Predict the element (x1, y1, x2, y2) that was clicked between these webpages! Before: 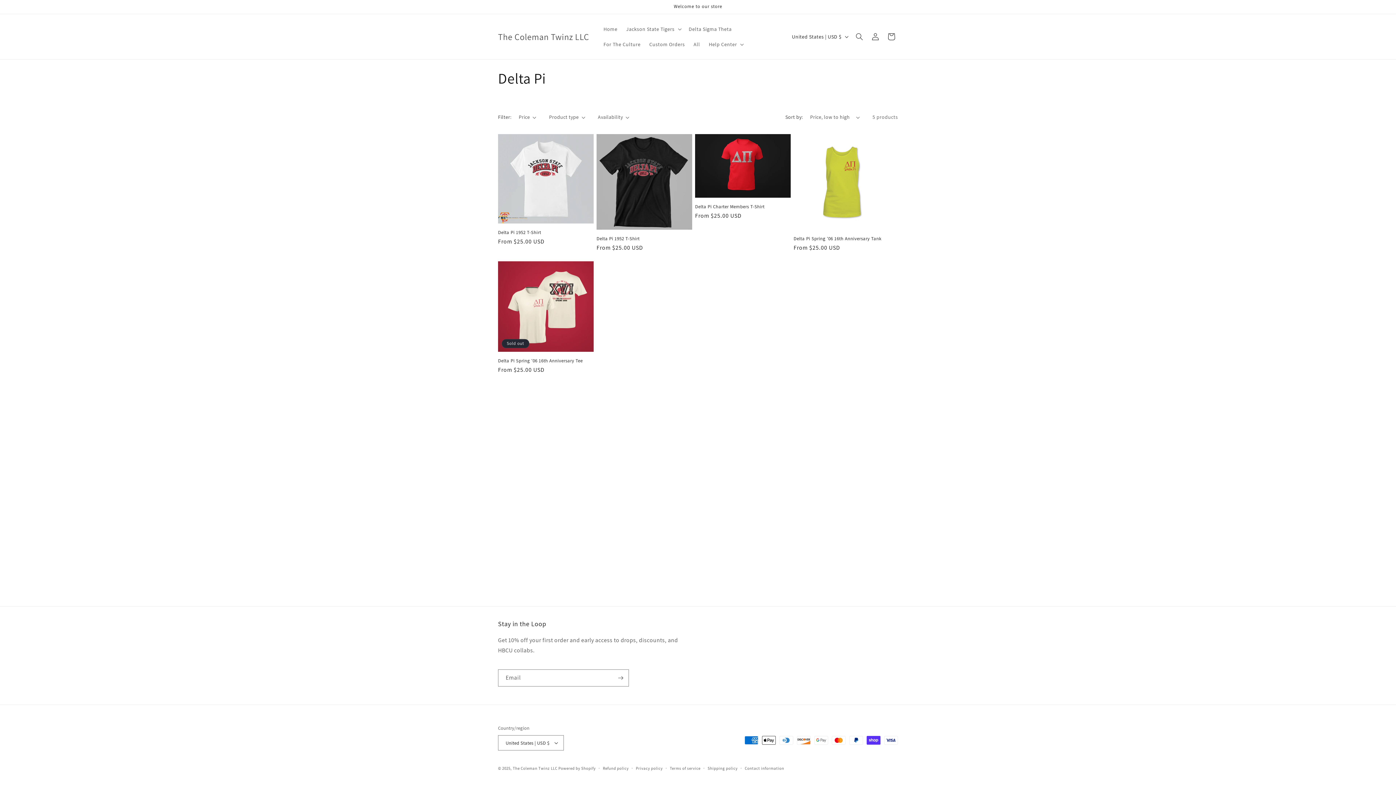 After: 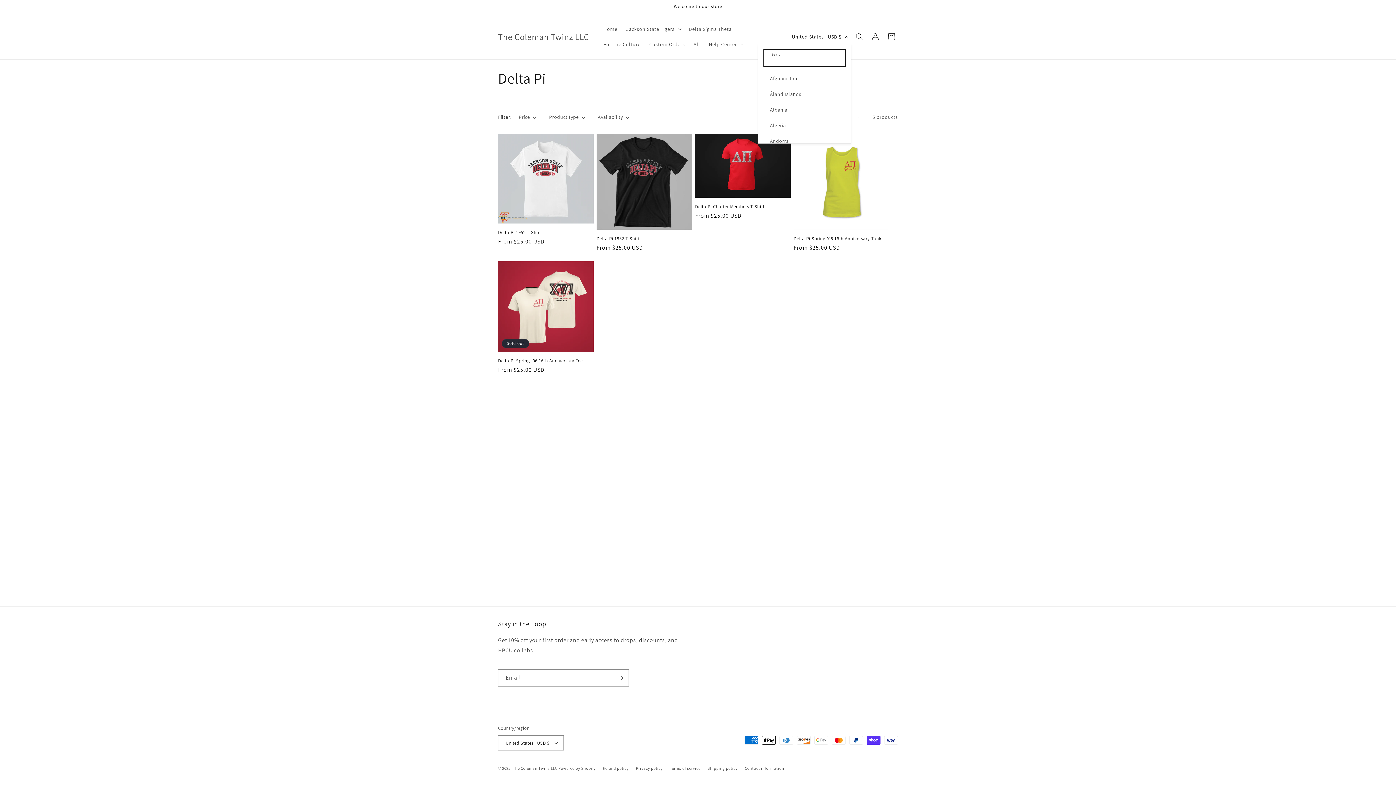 Action: bbox: (787, 29, 851, 43) label: United States | USD $